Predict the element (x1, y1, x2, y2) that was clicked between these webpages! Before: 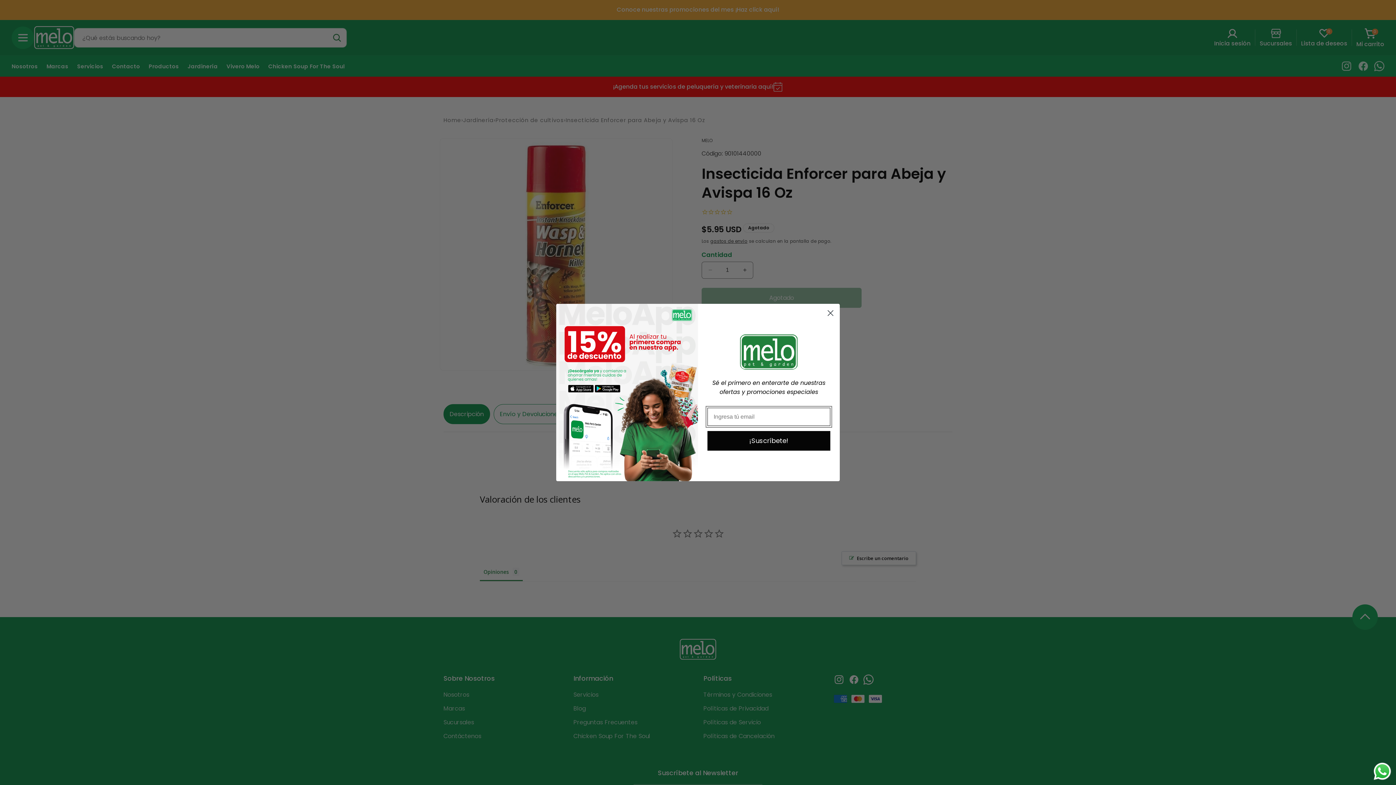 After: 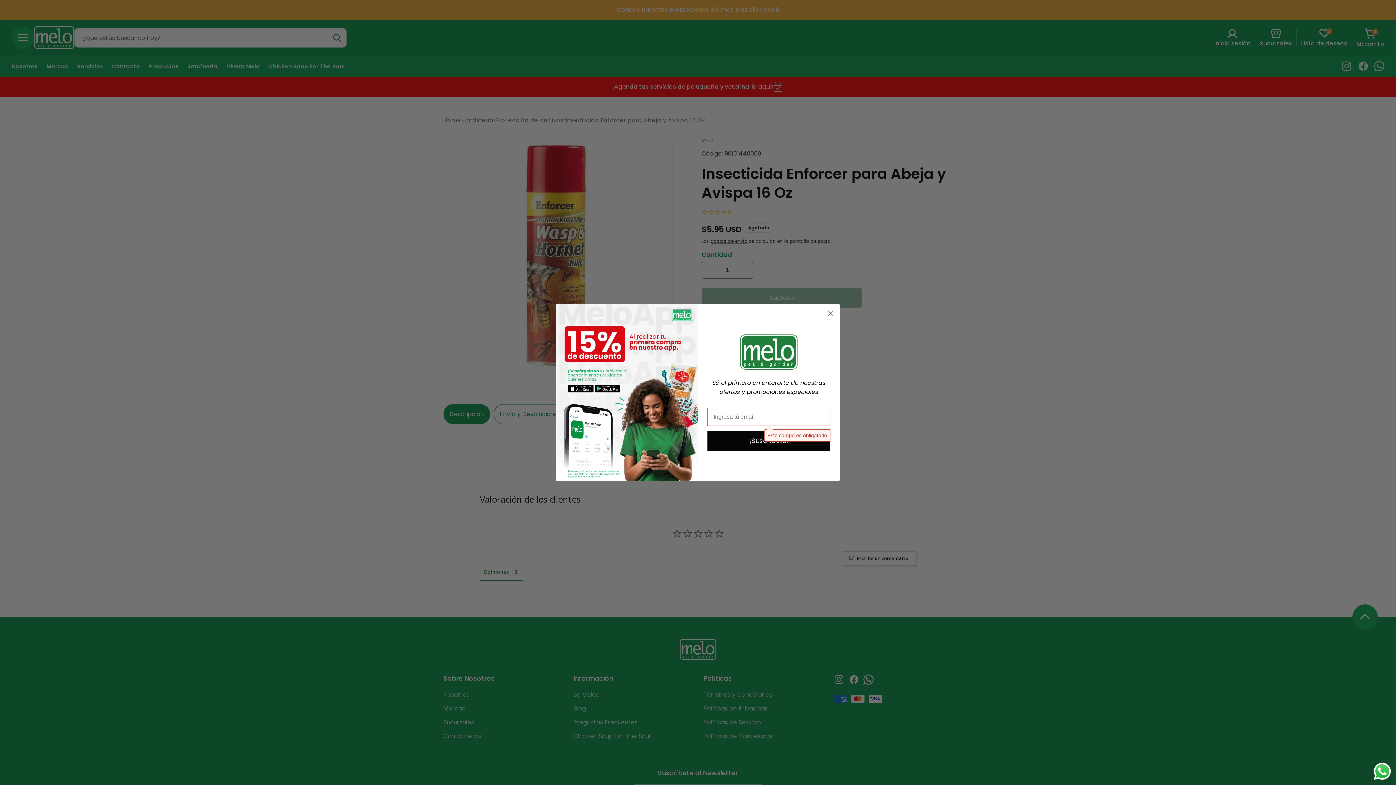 Action: bbox: (707, 431, 830, 451) label: ¡Suscríbete!